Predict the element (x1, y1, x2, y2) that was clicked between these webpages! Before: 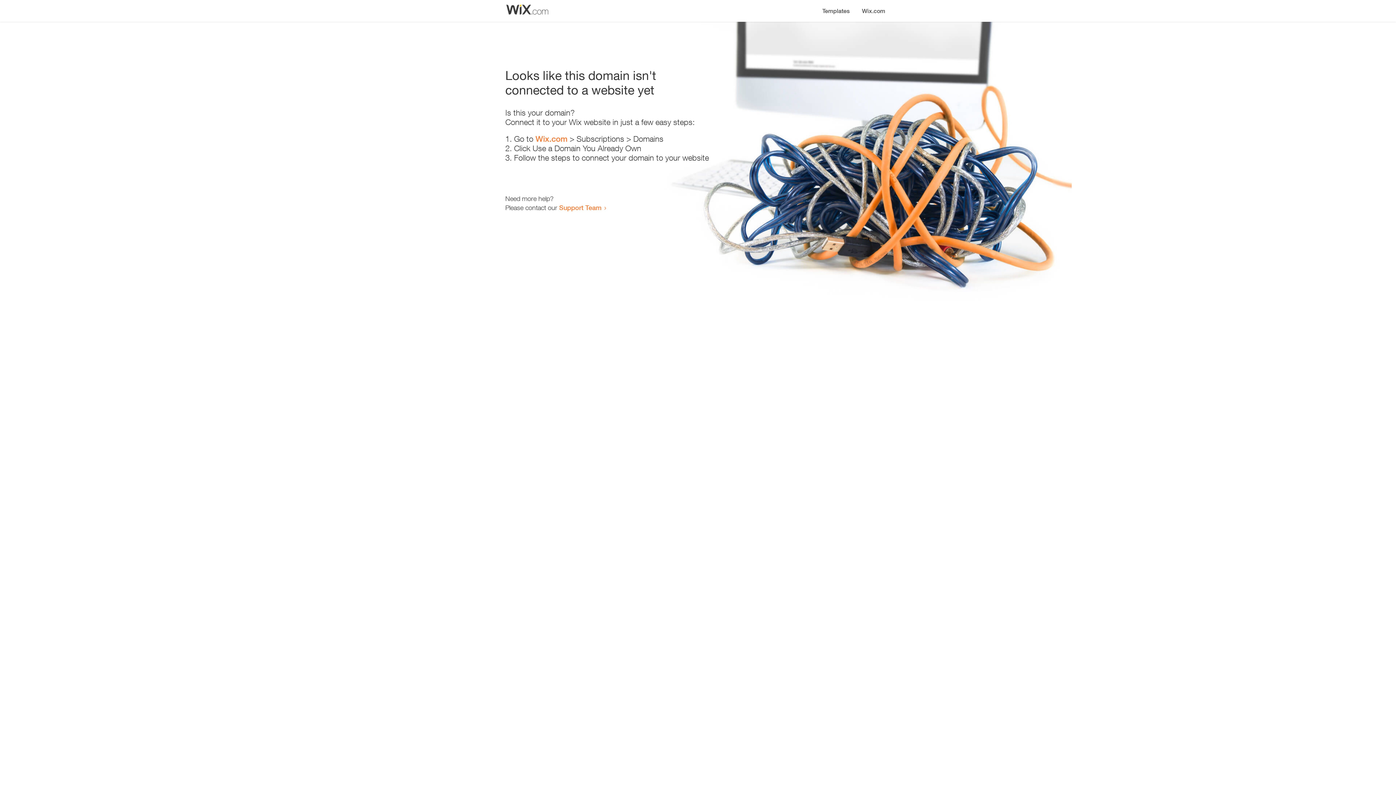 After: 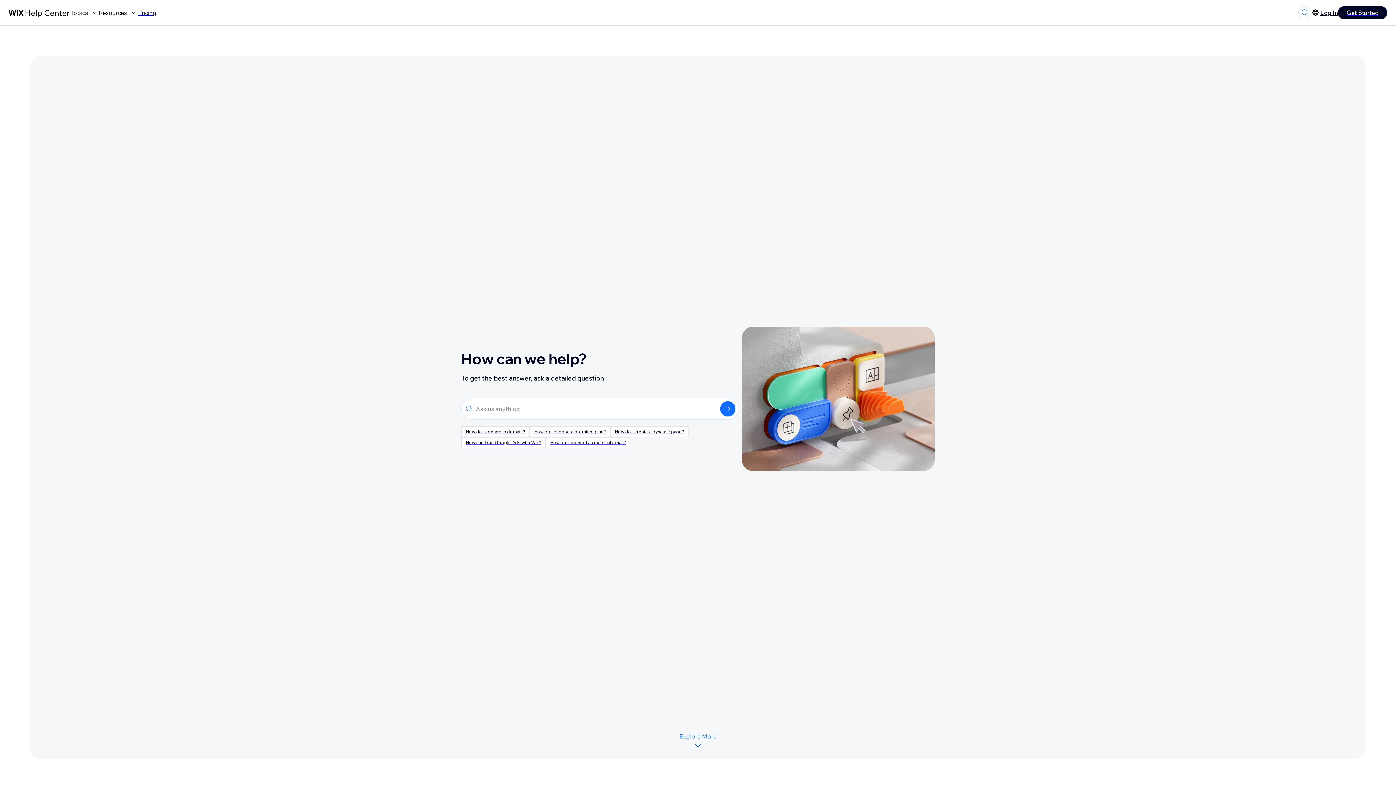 Action: label: Support Team bbox: (559, 203, 601, 211)